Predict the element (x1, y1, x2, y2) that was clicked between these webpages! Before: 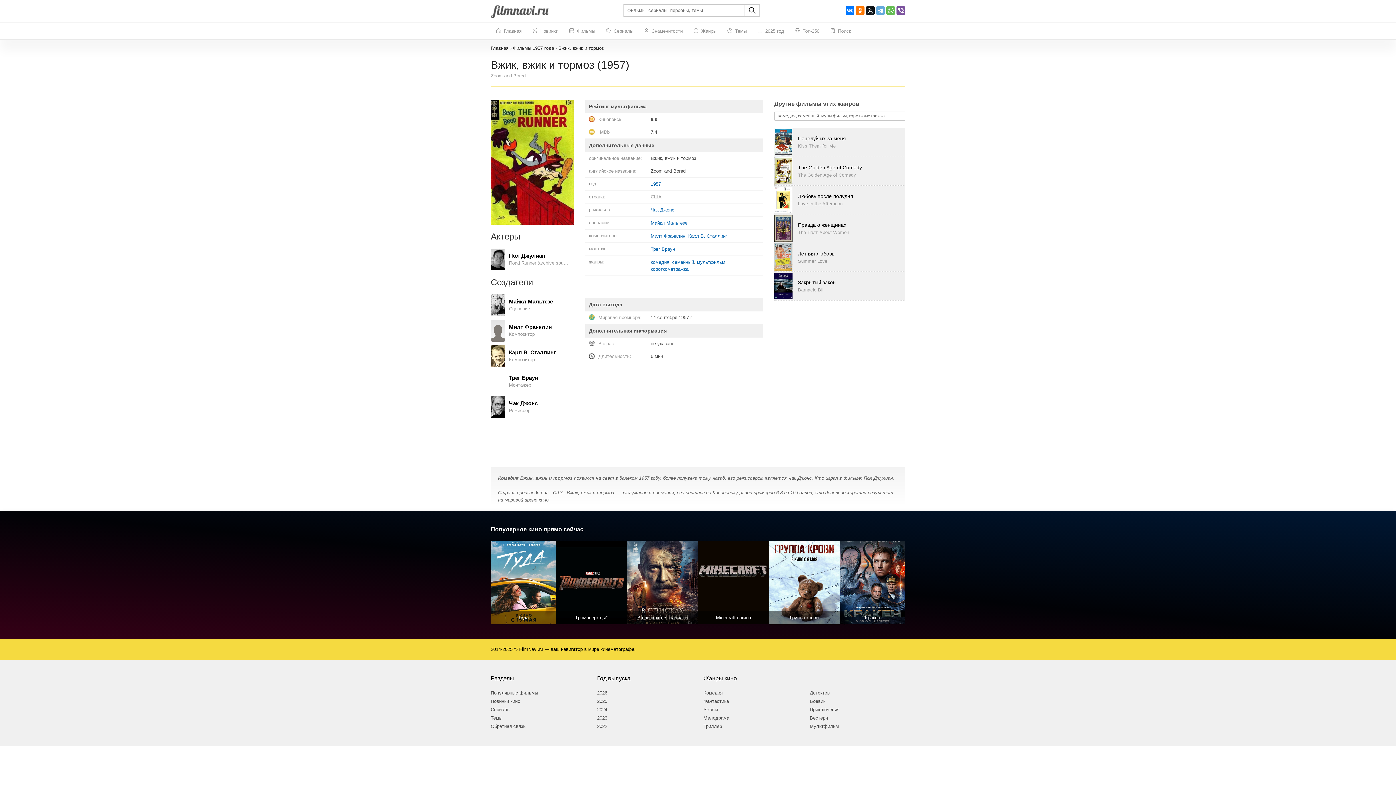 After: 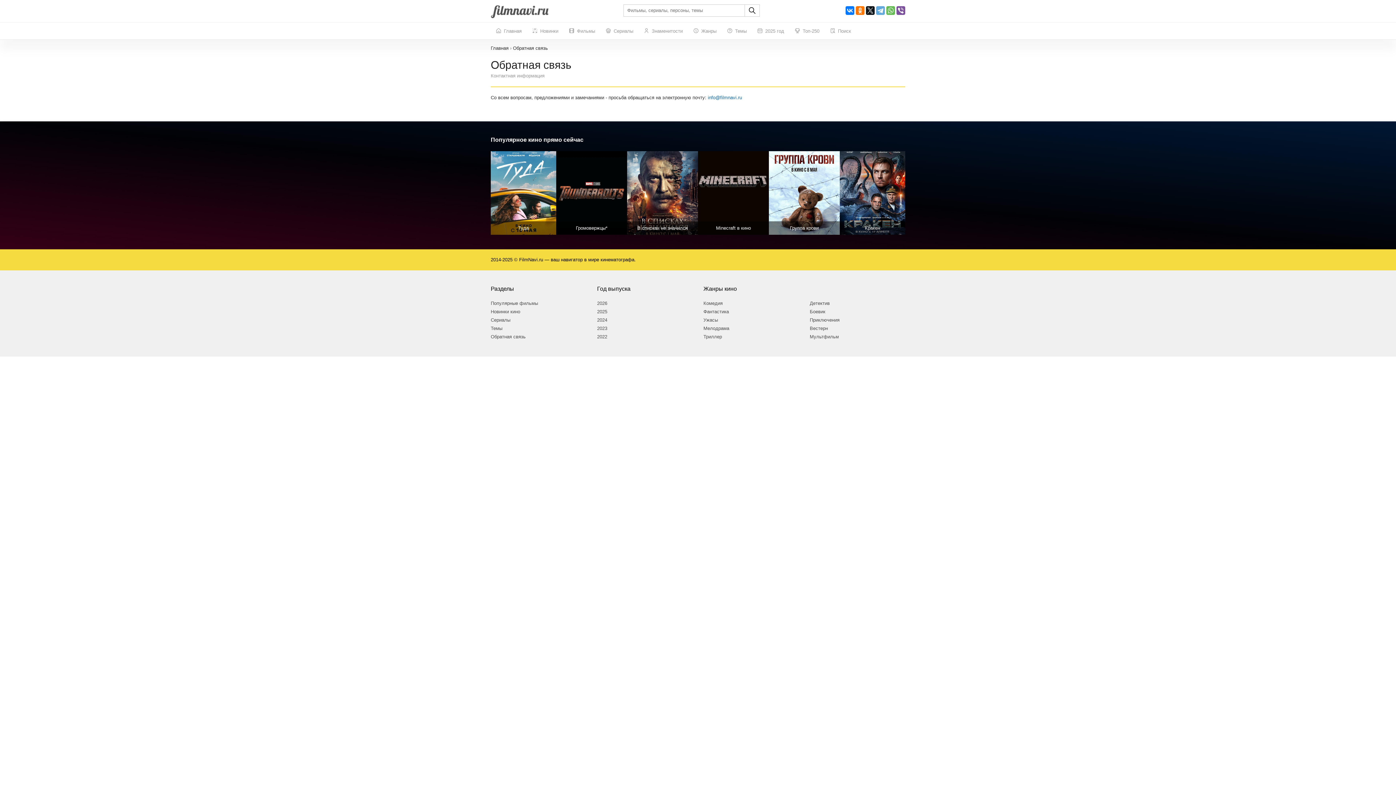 Action: label: Обратная связь bbox: (490, 723, 586, 730)